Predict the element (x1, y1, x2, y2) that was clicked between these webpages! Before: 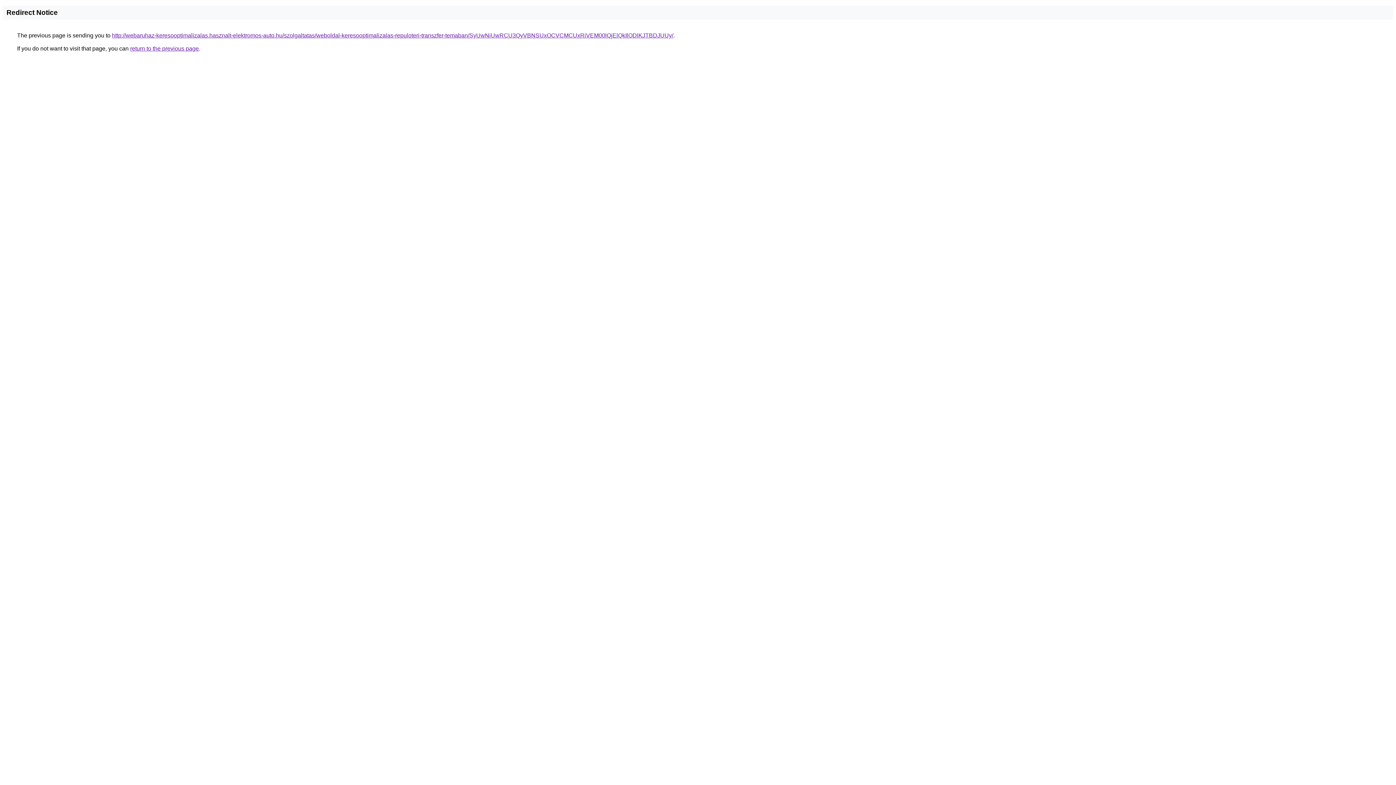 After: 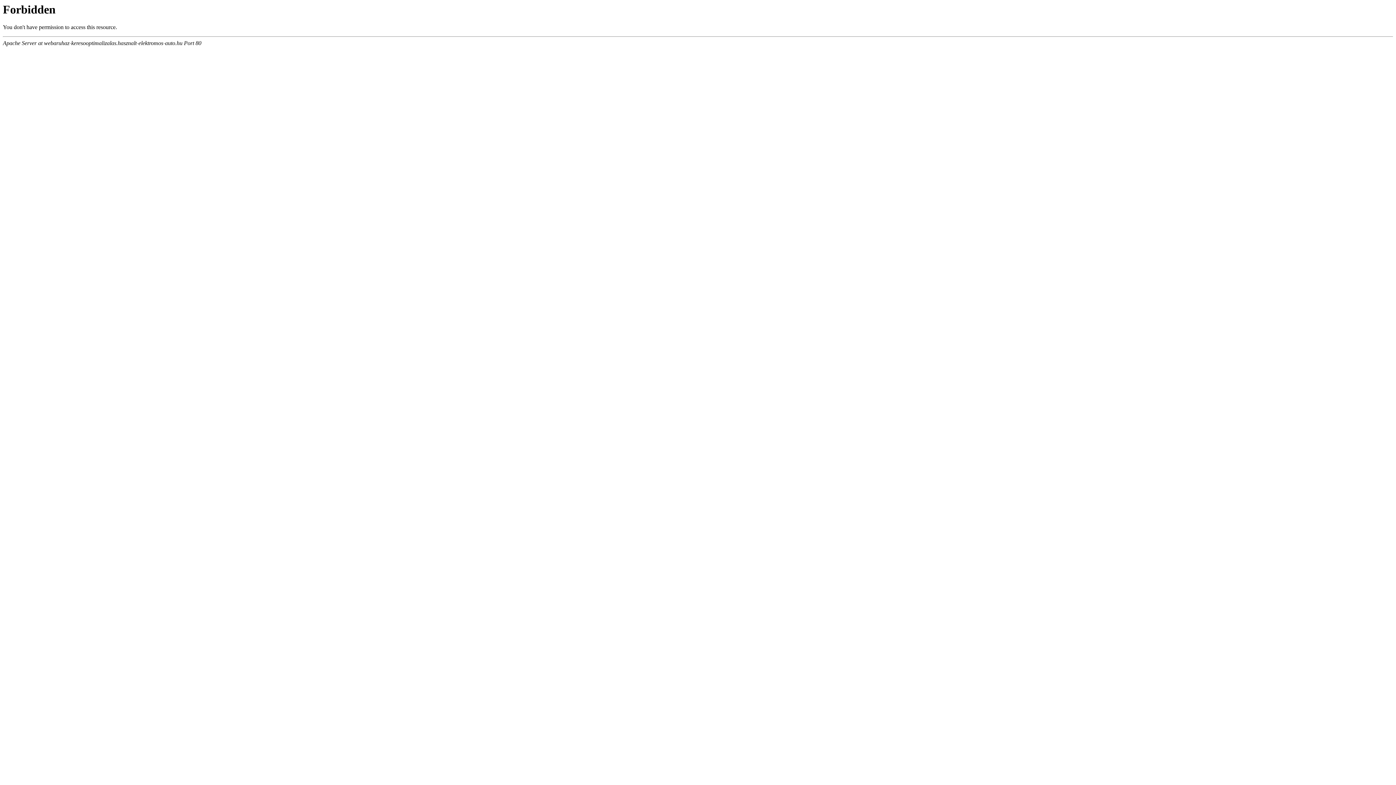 Action: label: http://webaruhaz-keresooptimalizalas.hasznalt-elektromos-auto.hu/szolgaltatas/weboldal-keresooptimalizalas-repuloteri-transzfer-temaban/SyUwNiUwRCU3QyVBNSUxOCVCMCUxRiVEM00lQjElQkIlODlKJTBDJUUy/ bbox: (112, 32, 673, 38)